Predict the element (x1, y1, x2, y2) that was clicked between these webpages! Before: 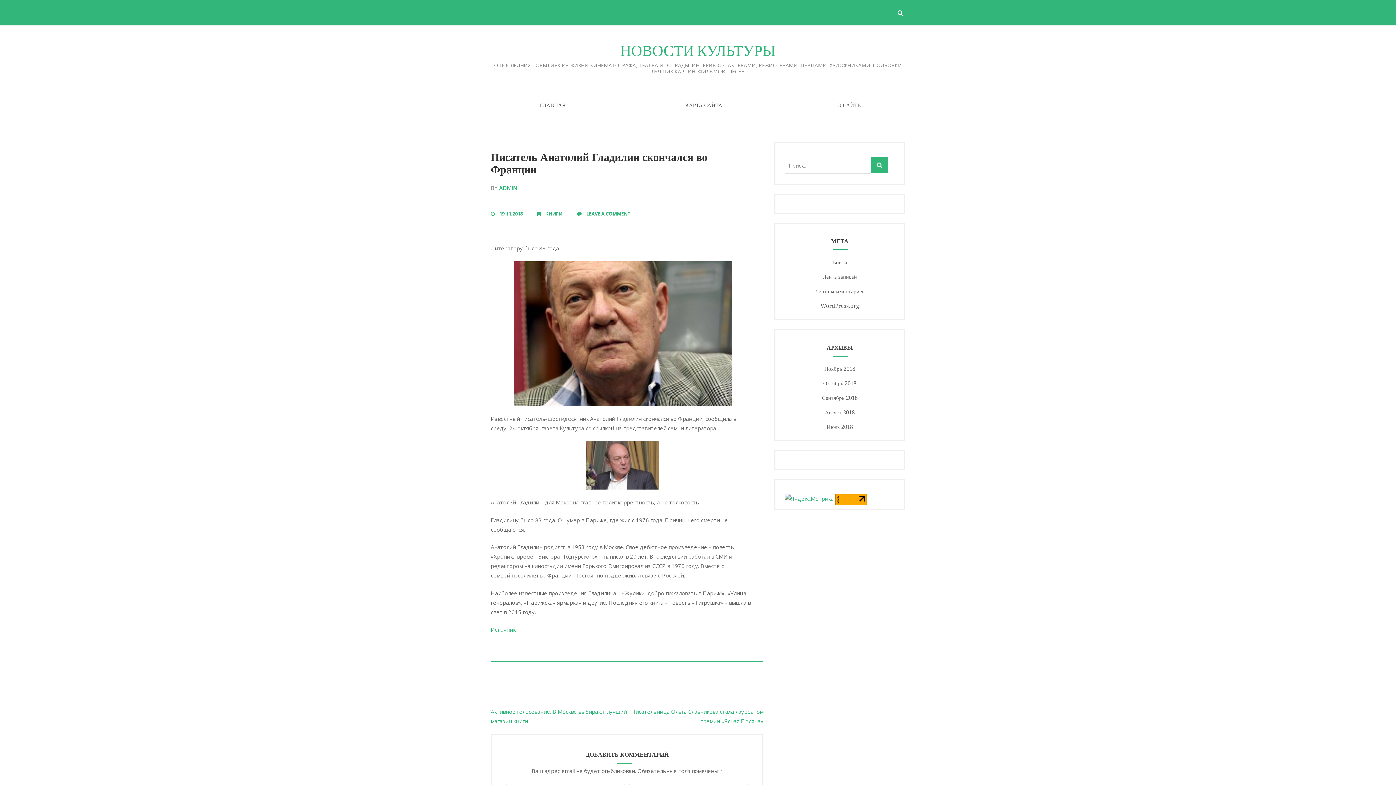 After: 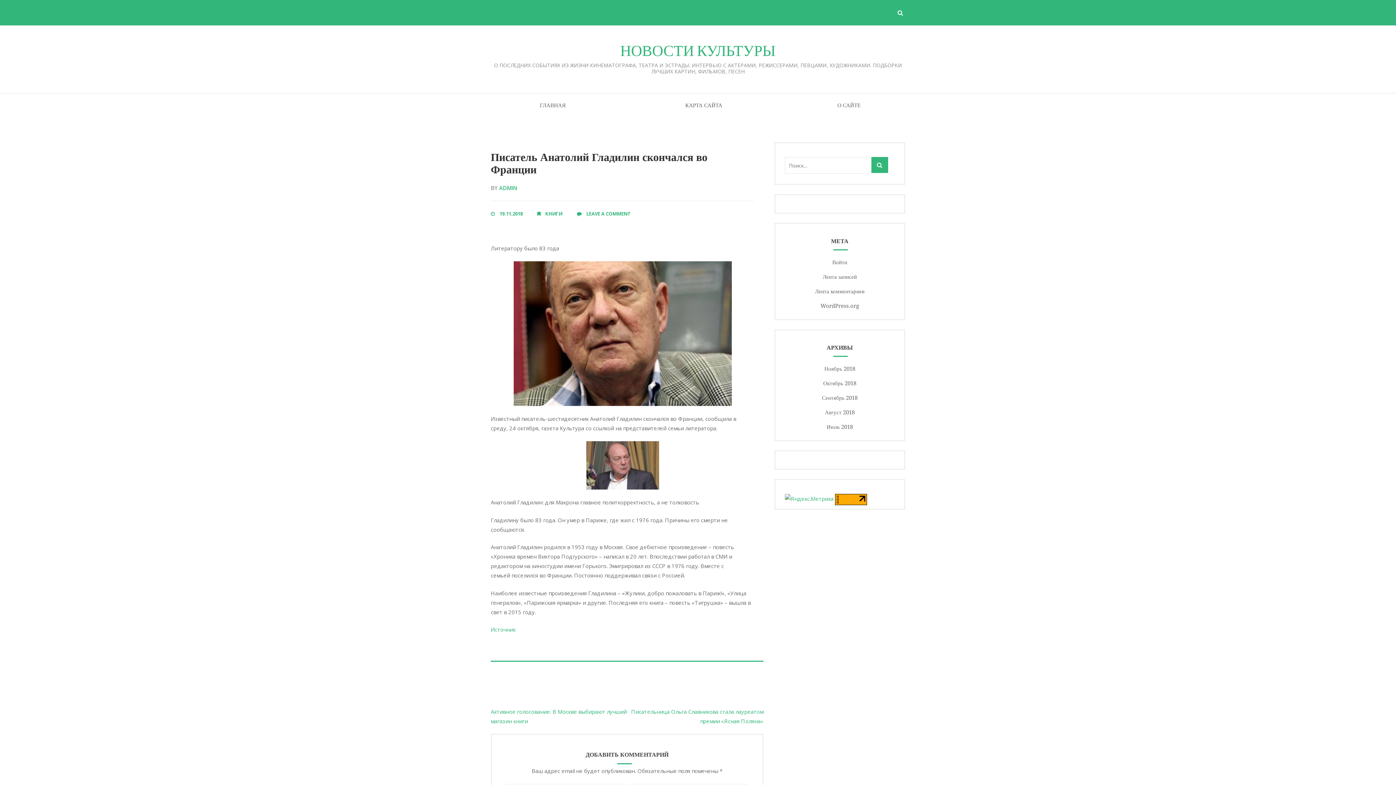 Action: bbox: (785, 495, 833, 502)